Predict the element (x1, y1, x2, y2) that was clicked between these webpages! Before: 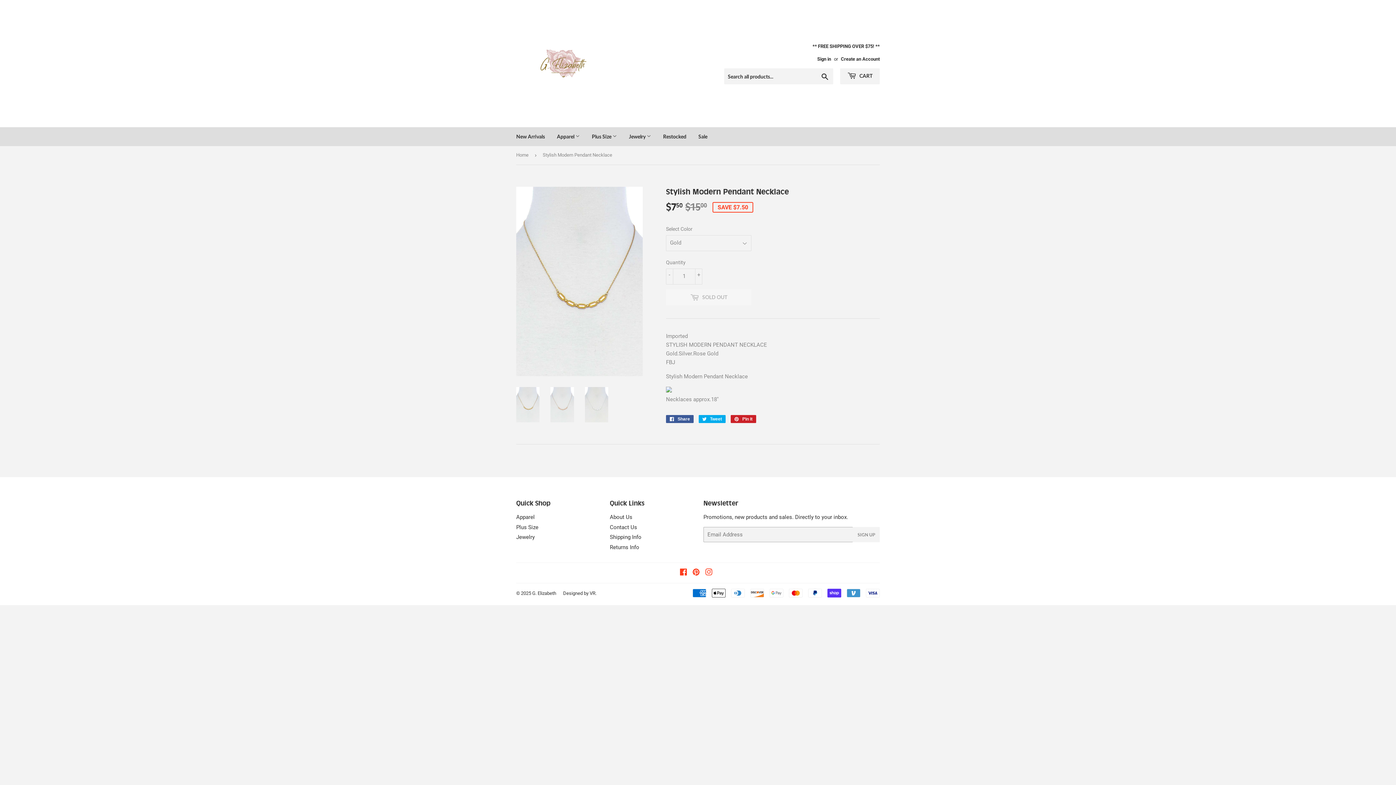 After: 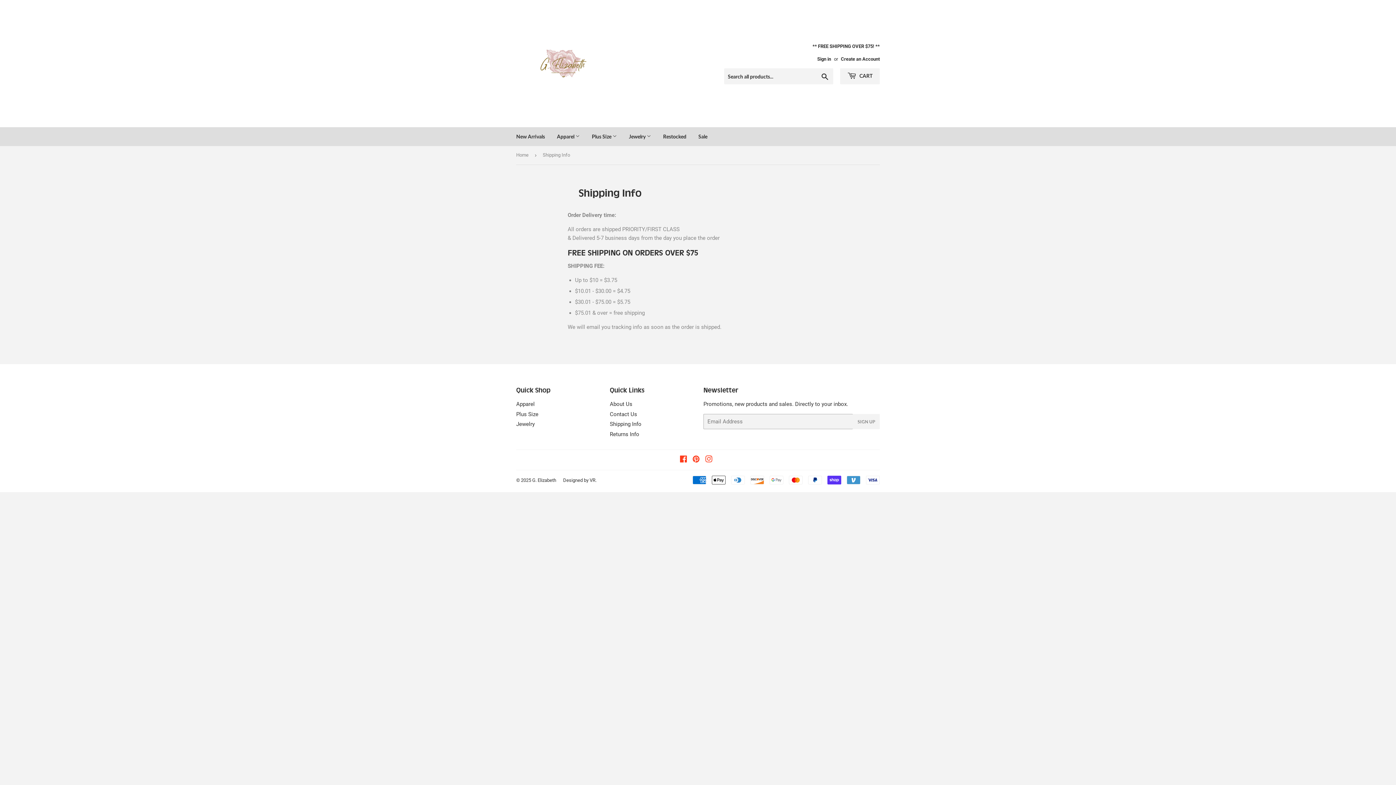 Action: bbox: (812, 42, 880, 50) label: ** FREE SHIPPING OVER $75! **